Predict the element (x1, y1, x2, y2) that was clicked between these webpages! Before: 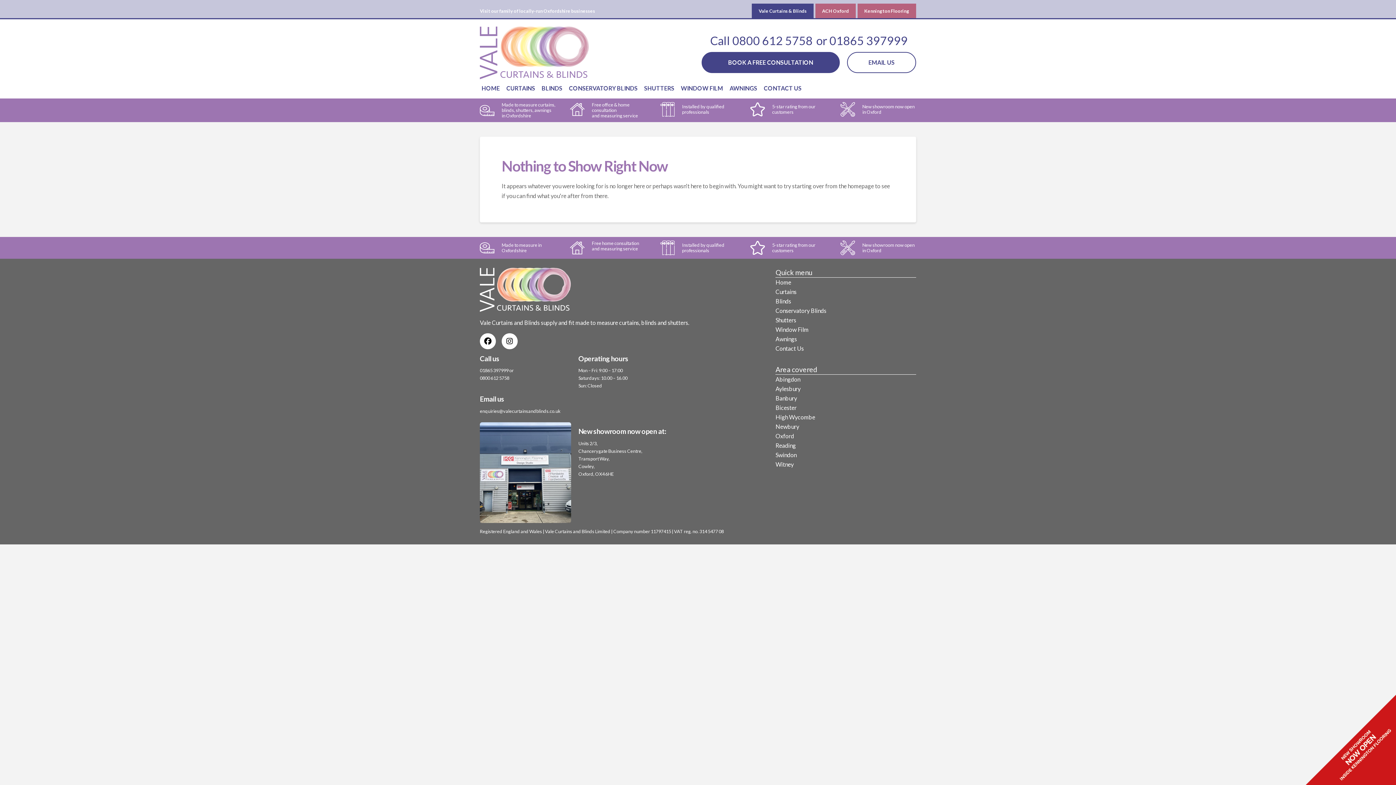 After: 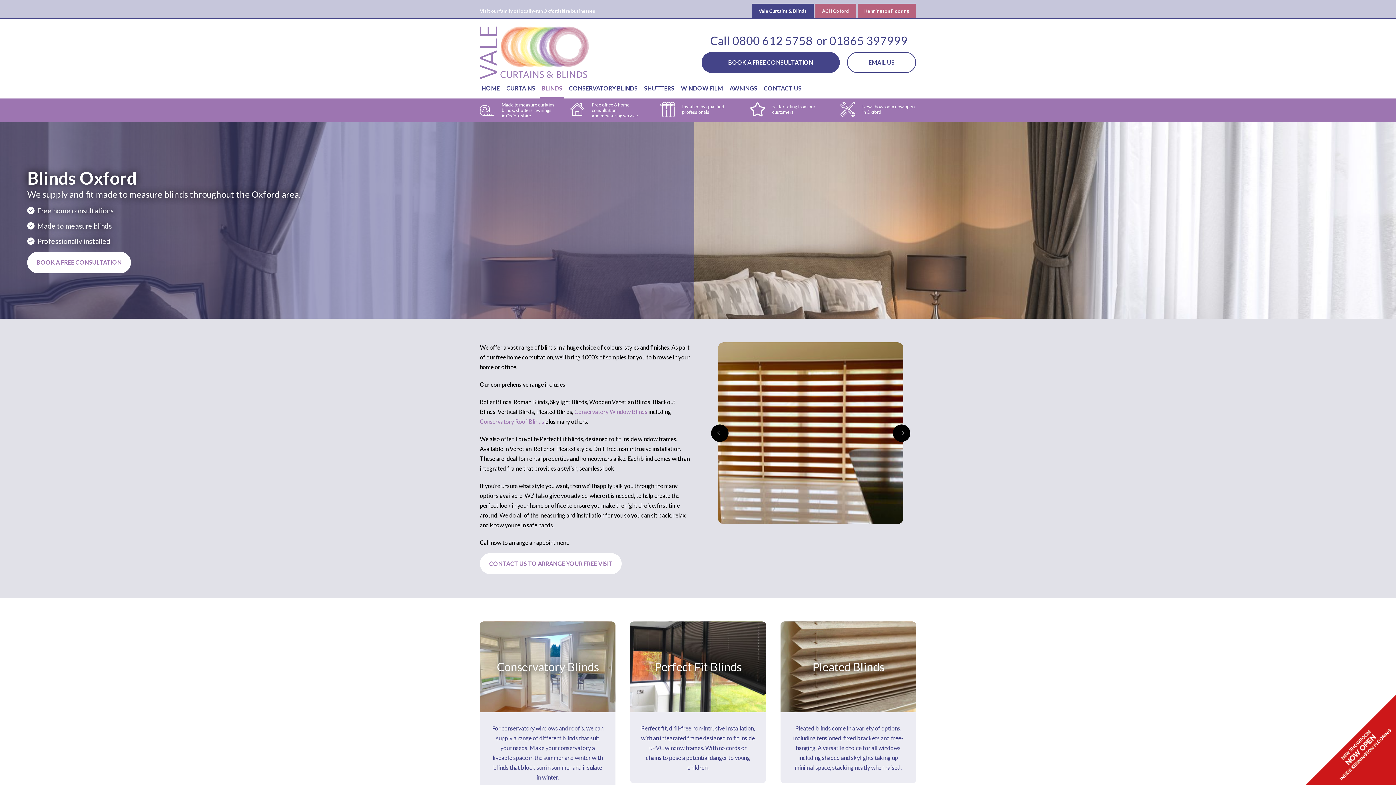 Action: bbox: (540, 79, 564, 98) label: BLINDS